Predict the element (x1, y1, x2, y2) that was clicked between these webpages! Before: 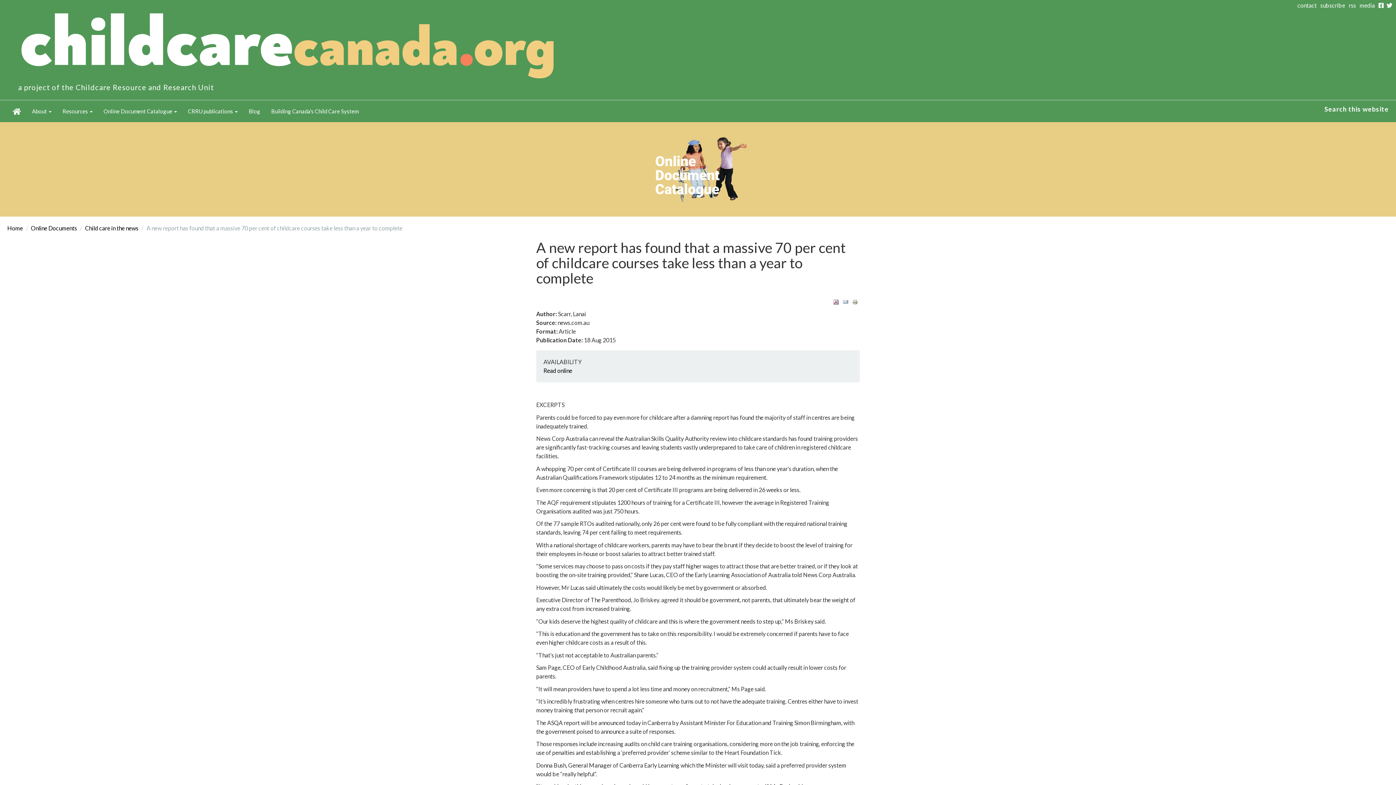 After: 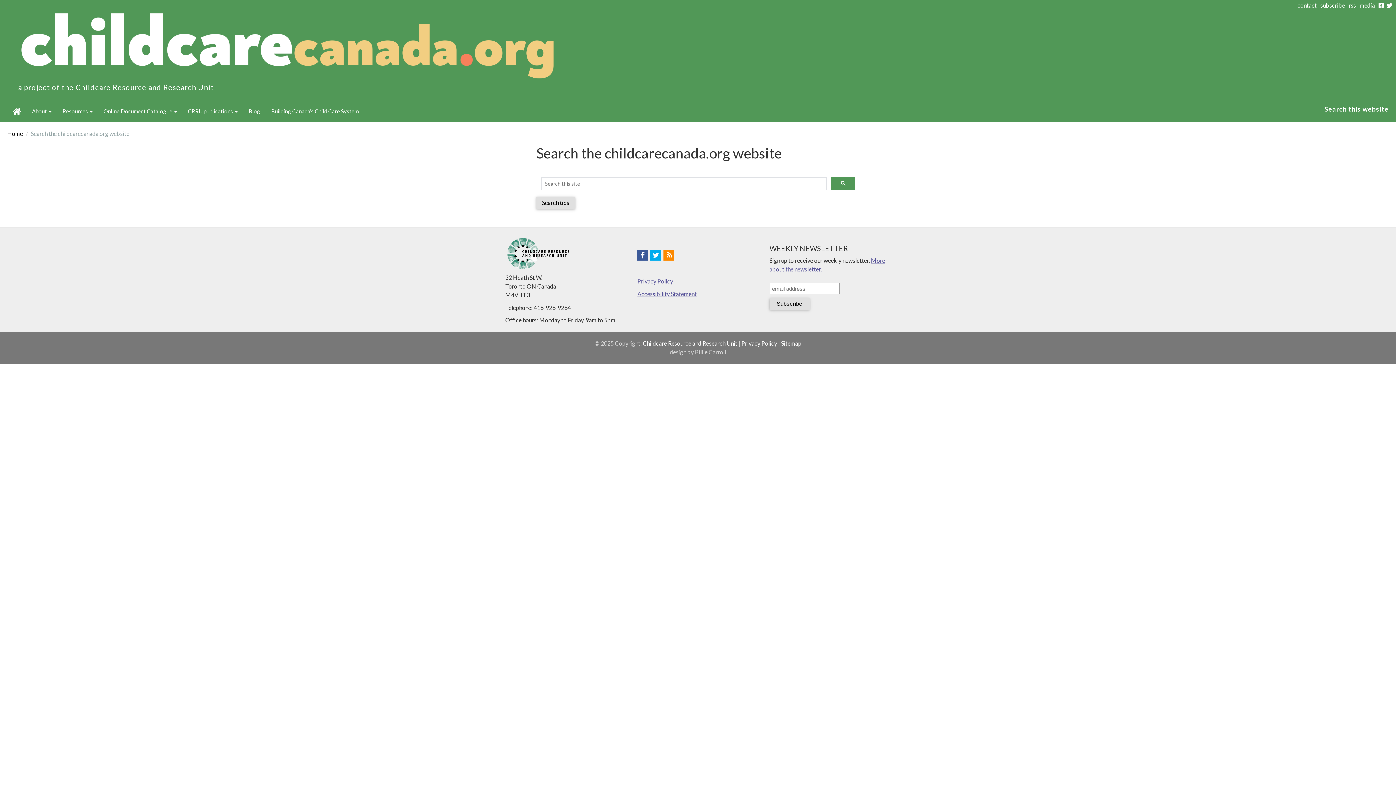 Action: bbox: (1324, 105, 1389, 113) label: Search this website